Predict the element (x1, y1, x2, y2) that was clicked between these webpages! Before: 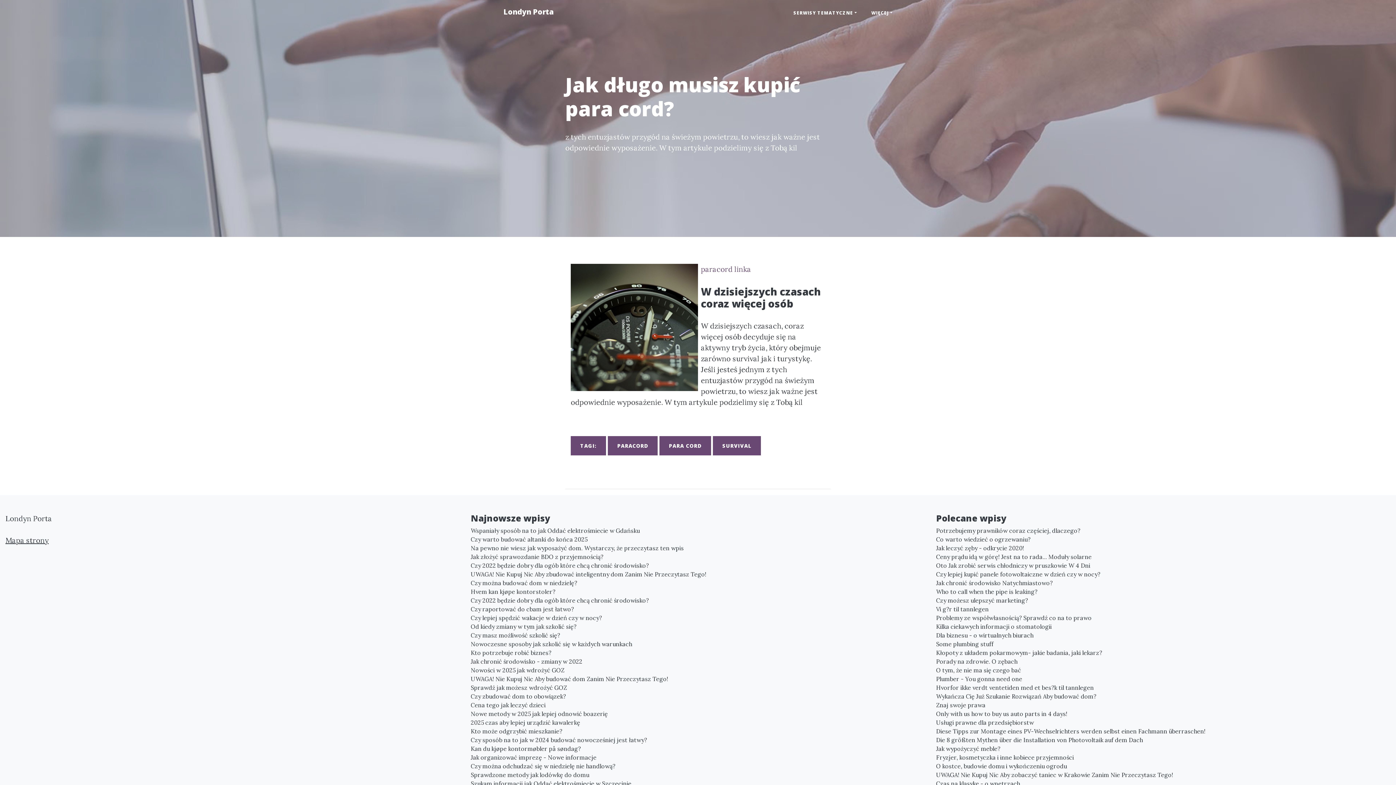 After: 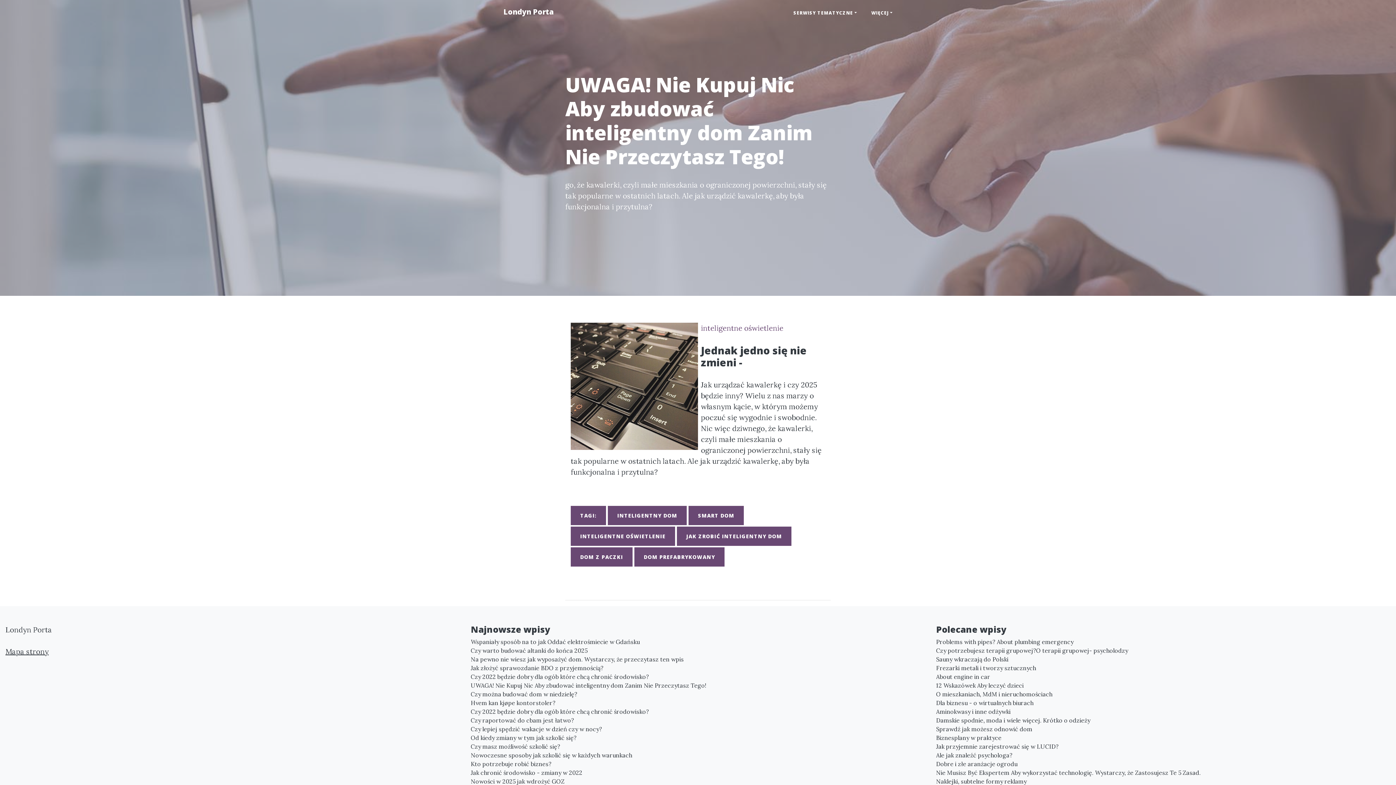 Action: label: UWAGA! Nie Kupuj Nic Aby zbudować inteligentny dom Zanim Nie Przeczytasz Tego! bbox: (470, 570, 925, 578)